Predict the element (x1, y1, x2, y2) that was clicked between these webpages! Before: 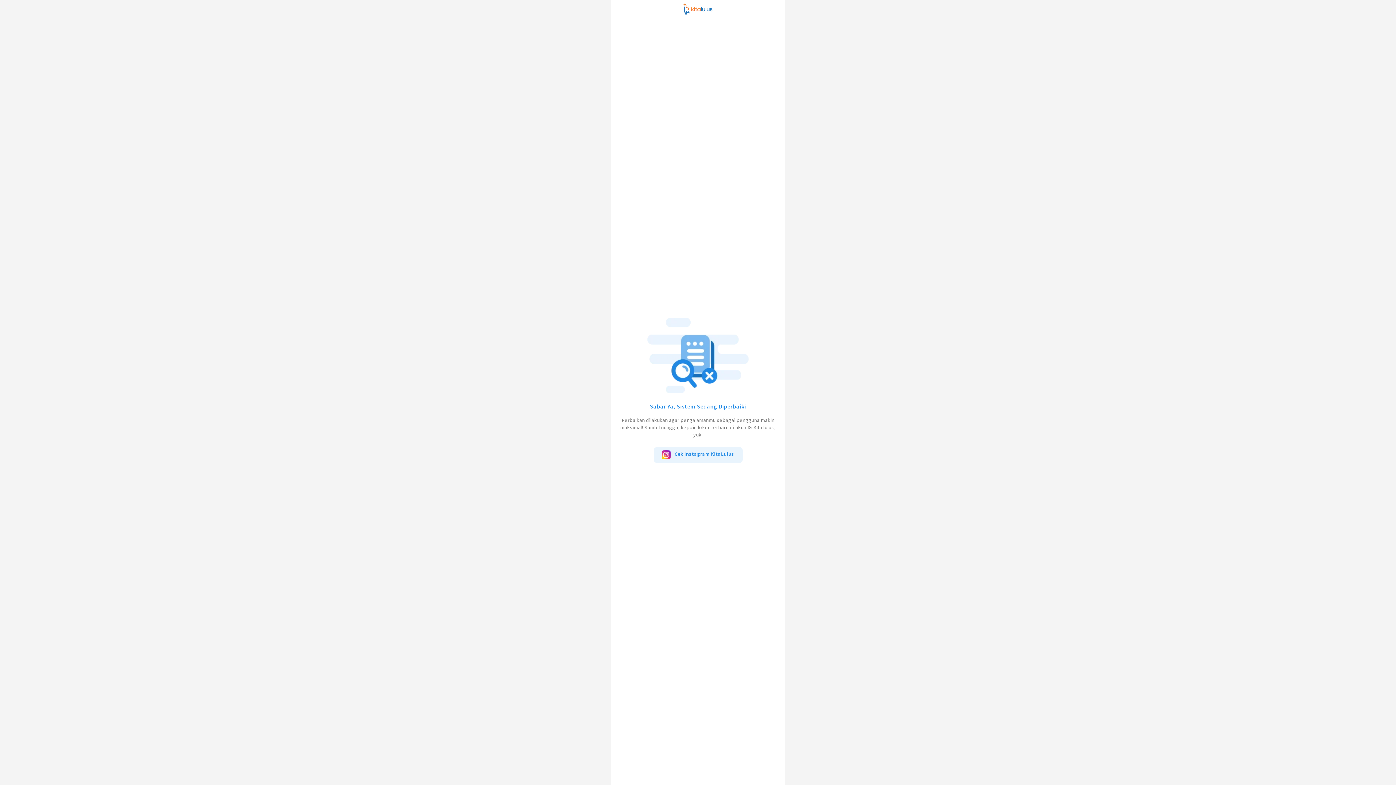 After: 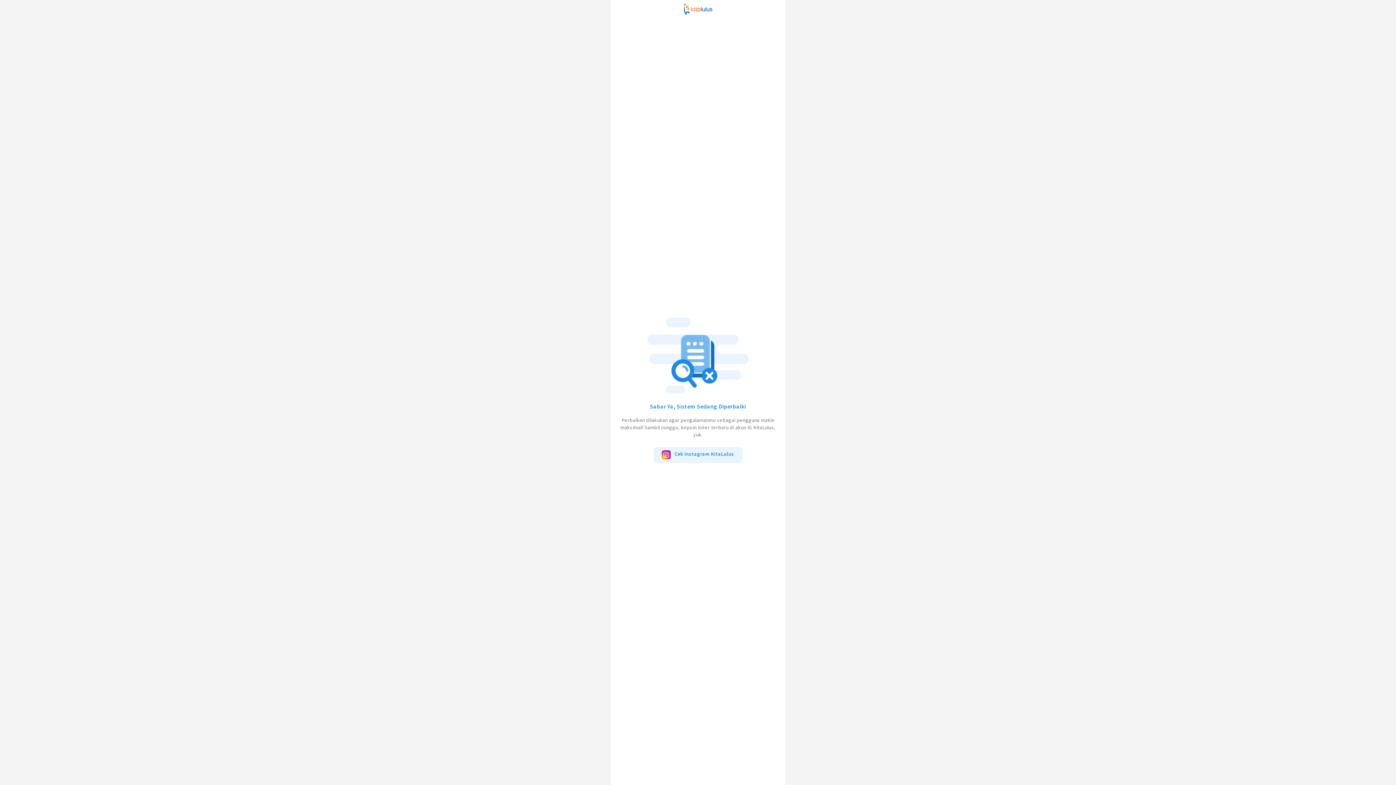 Action: bbox: (653, 447, 742, 463) label: Cek Instagram KitaLulus